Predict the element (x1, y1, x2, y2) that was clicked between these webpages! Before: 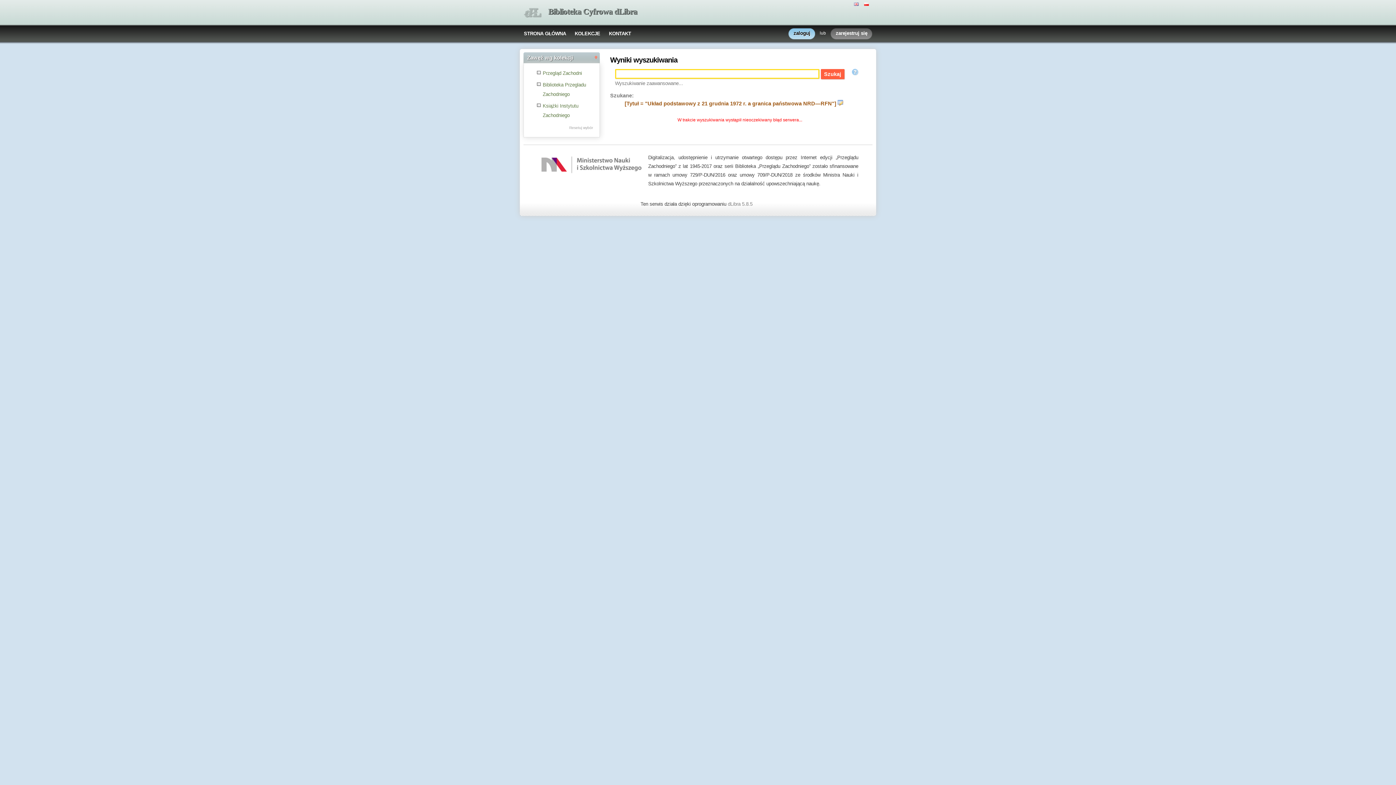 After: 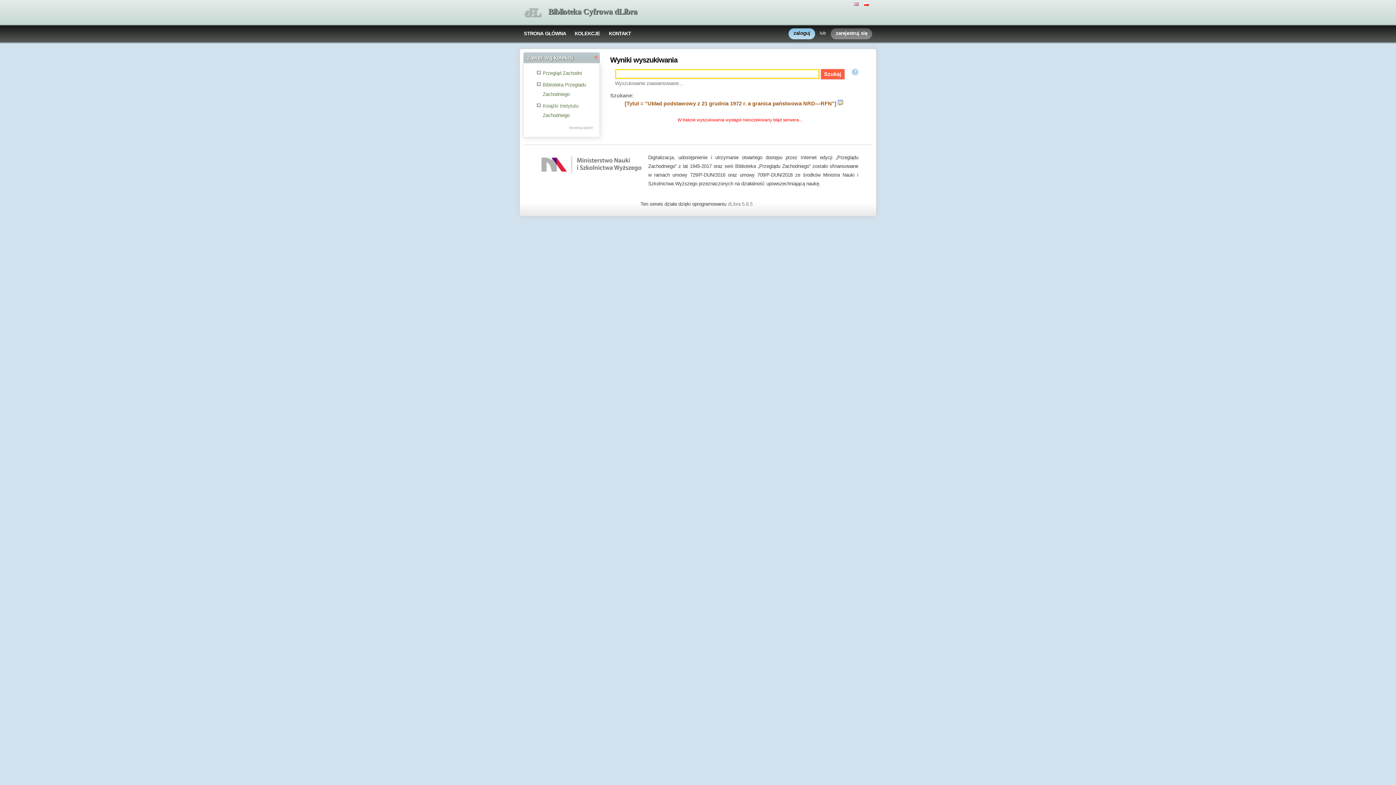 Action: bbox: (851, 70, 858, 76)